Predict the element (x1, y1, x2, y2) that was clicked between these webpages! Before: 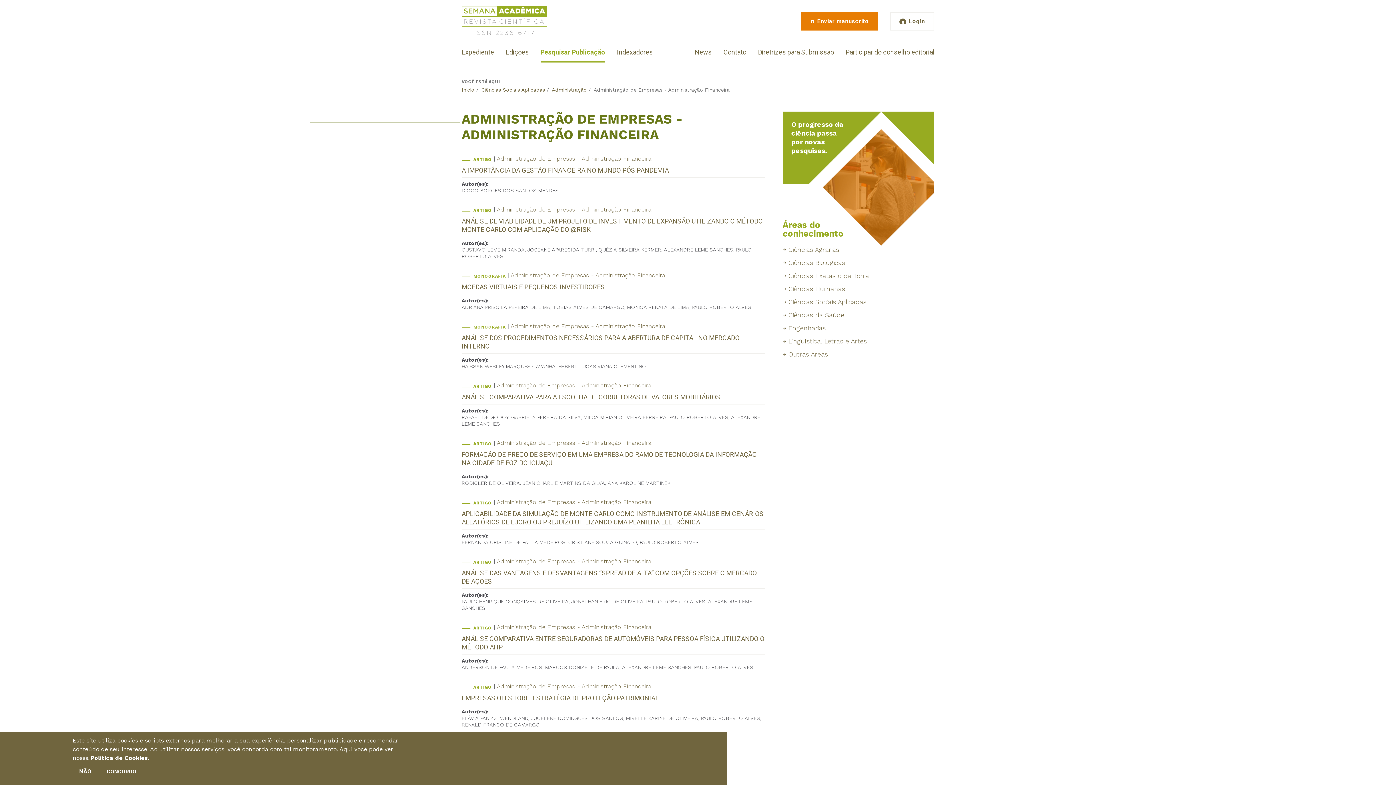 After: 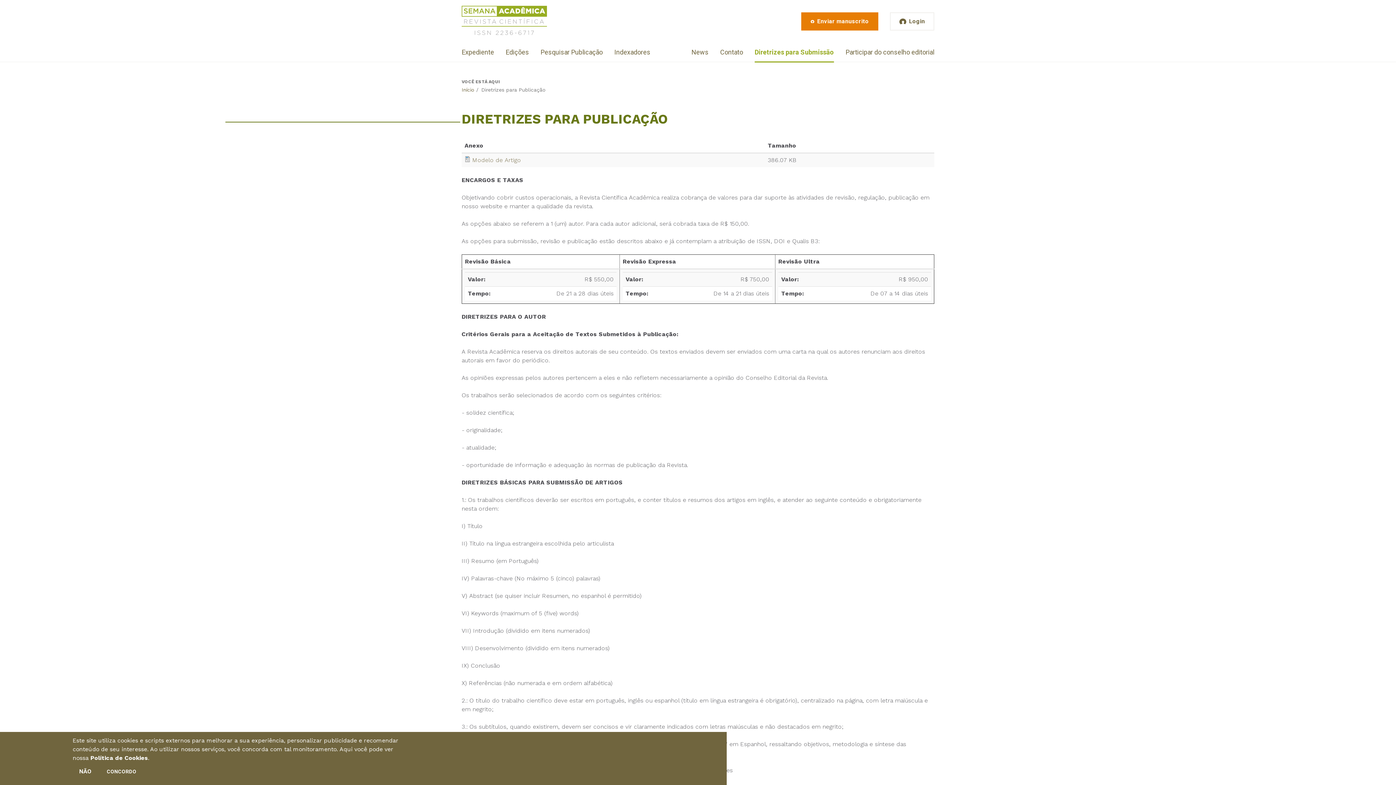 Action: bbox: (758, 46, 834, 62) label: Diretrizes para Submissão